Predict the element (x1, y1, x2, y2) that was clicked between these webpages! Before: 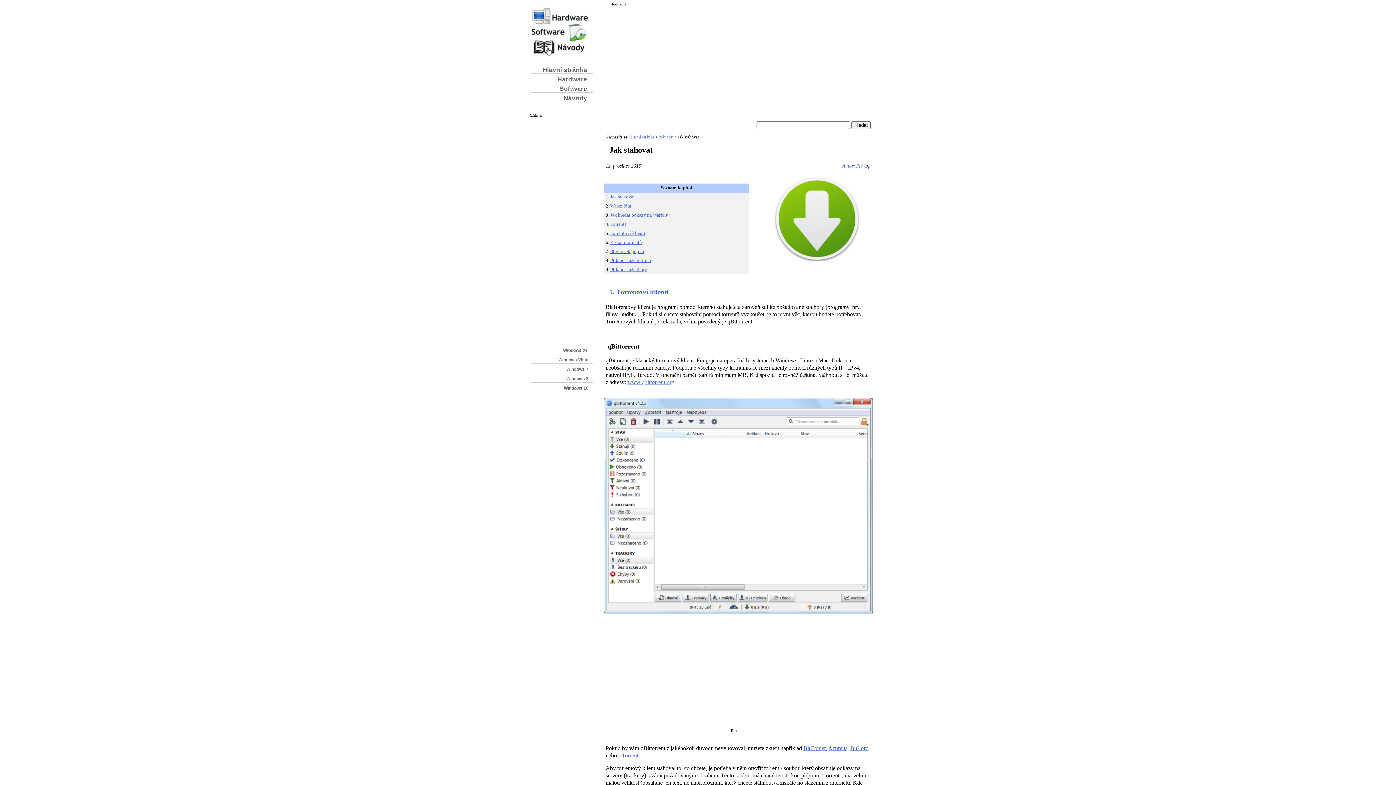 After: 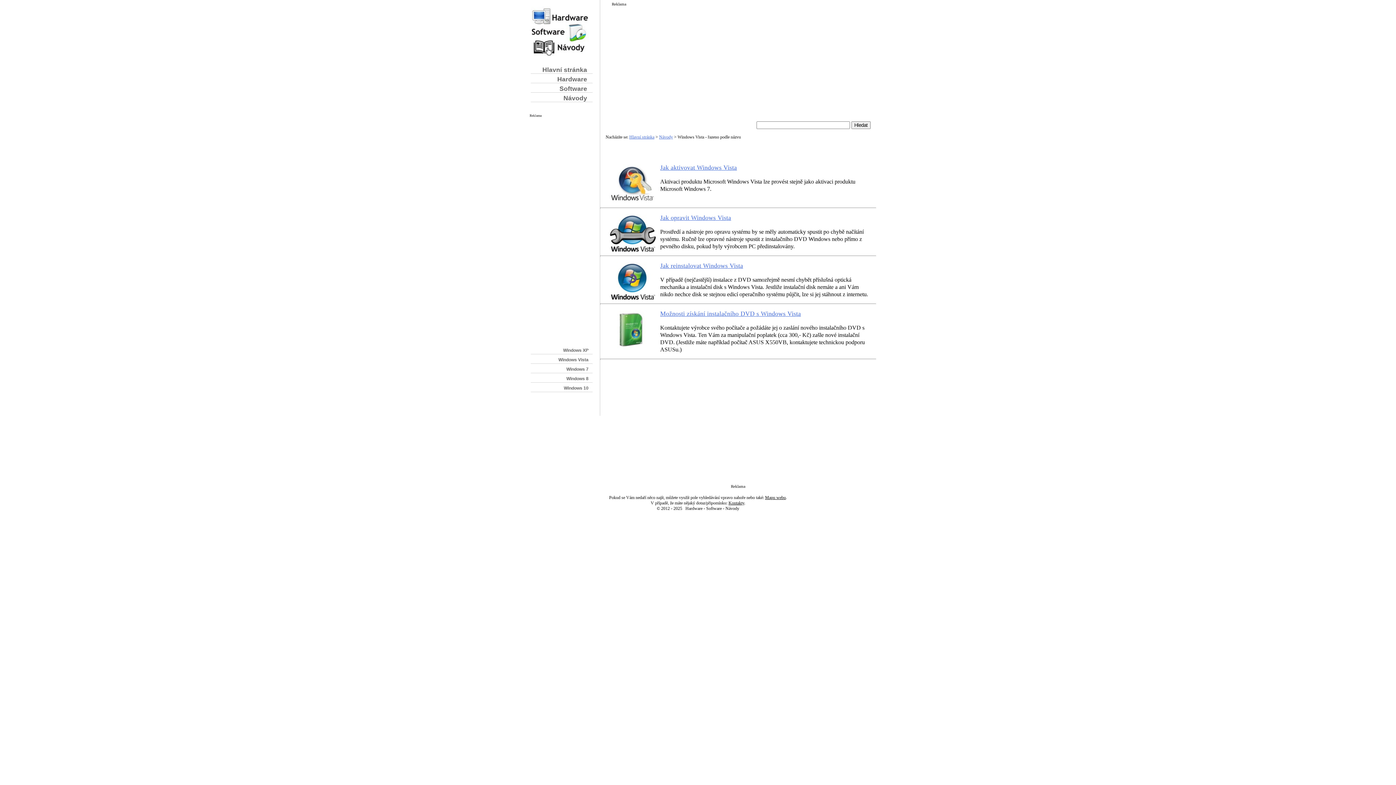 Action: bbox: (530, 356, 592, 364) label: Windows Vista  